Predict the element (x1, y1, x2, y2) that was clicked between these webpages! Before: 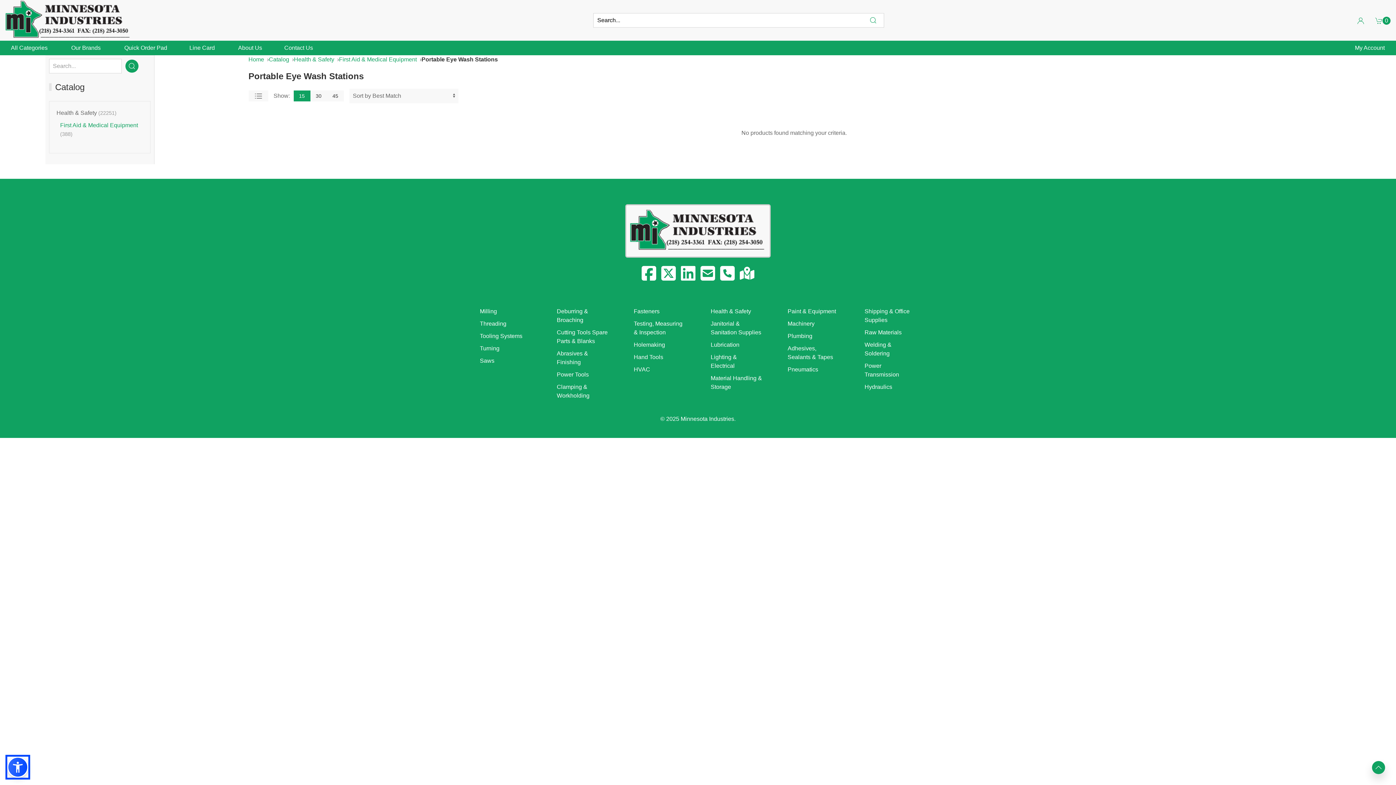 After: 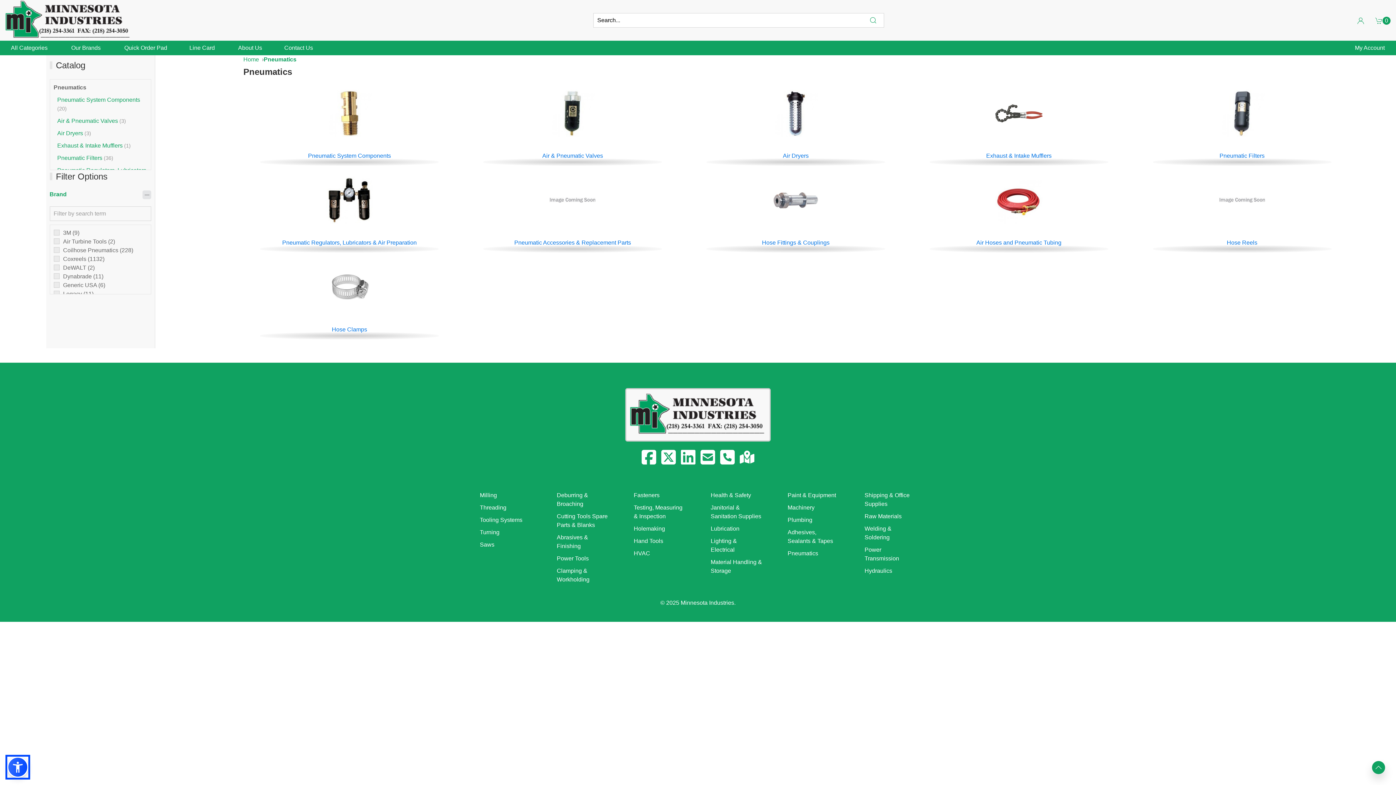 Action: bbox: (787, 366, 818, 372) label: Pneumatics